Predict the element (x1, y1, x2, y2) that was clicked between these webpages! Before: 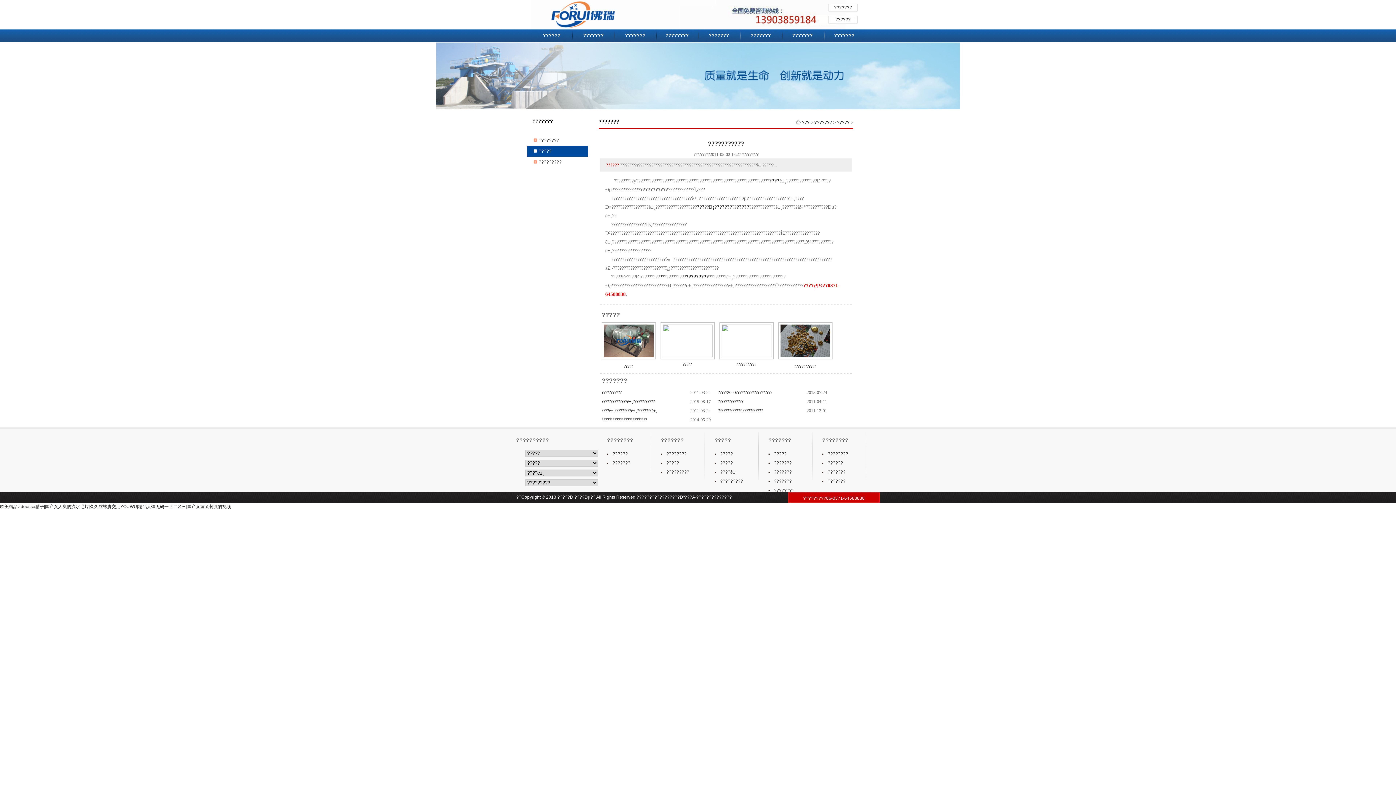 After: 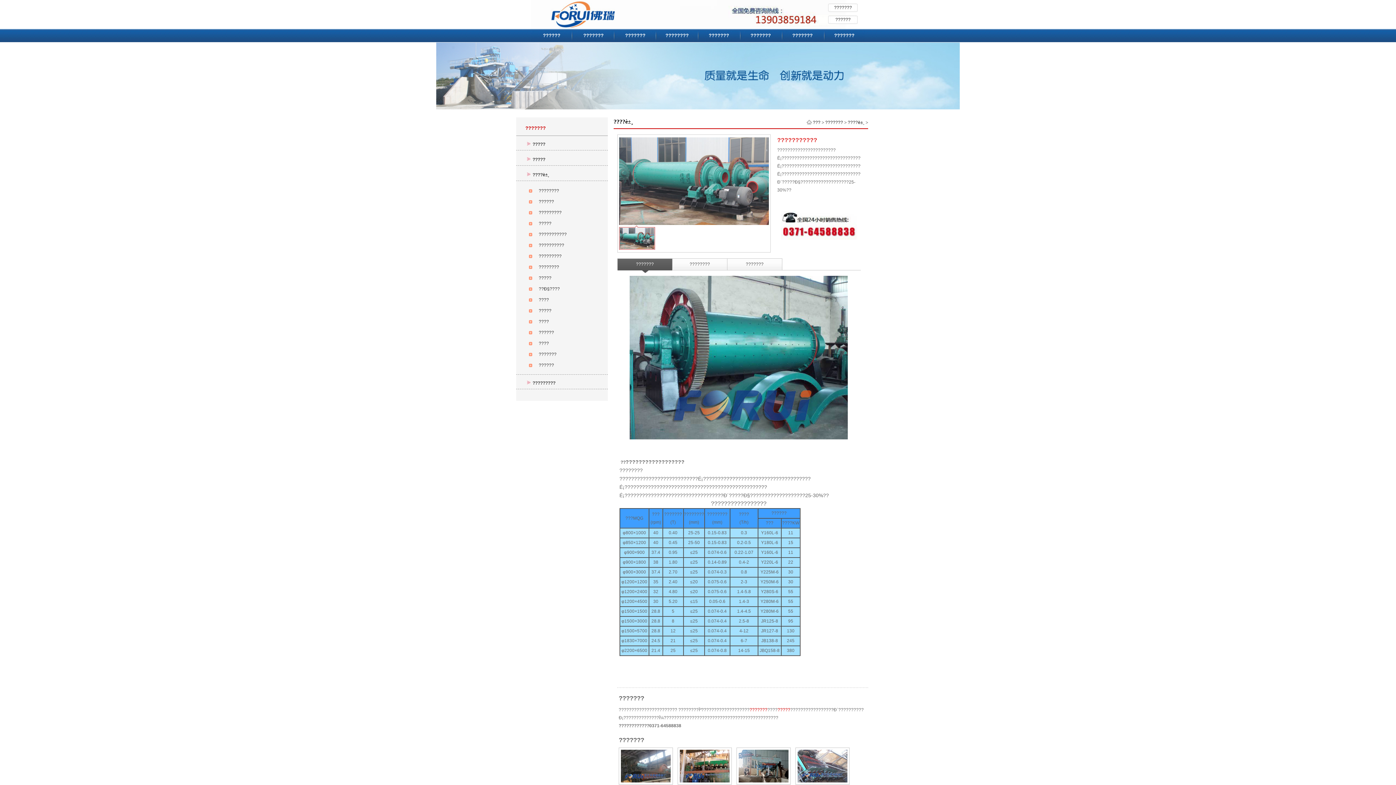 Action: label: ??????????? bbox: (736, 361, 756, 366)